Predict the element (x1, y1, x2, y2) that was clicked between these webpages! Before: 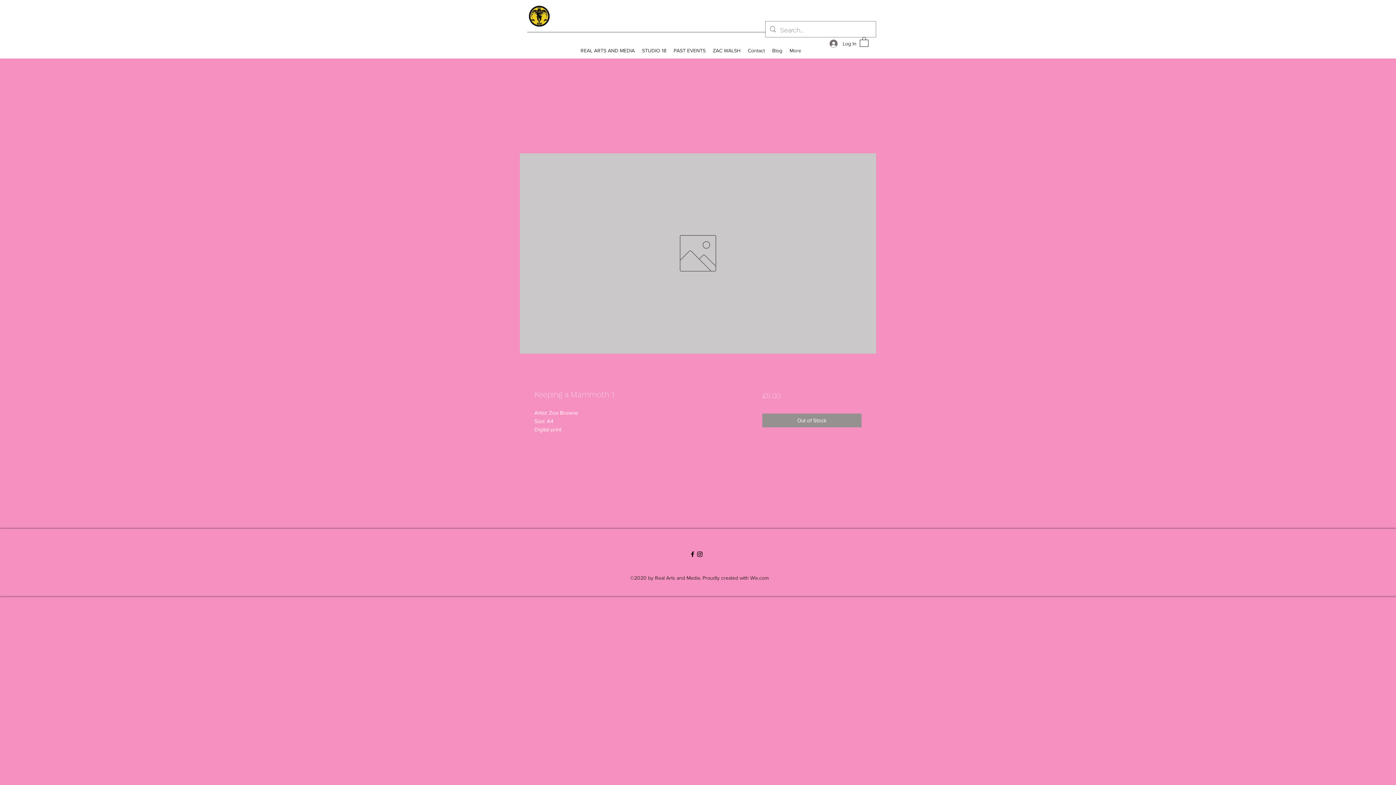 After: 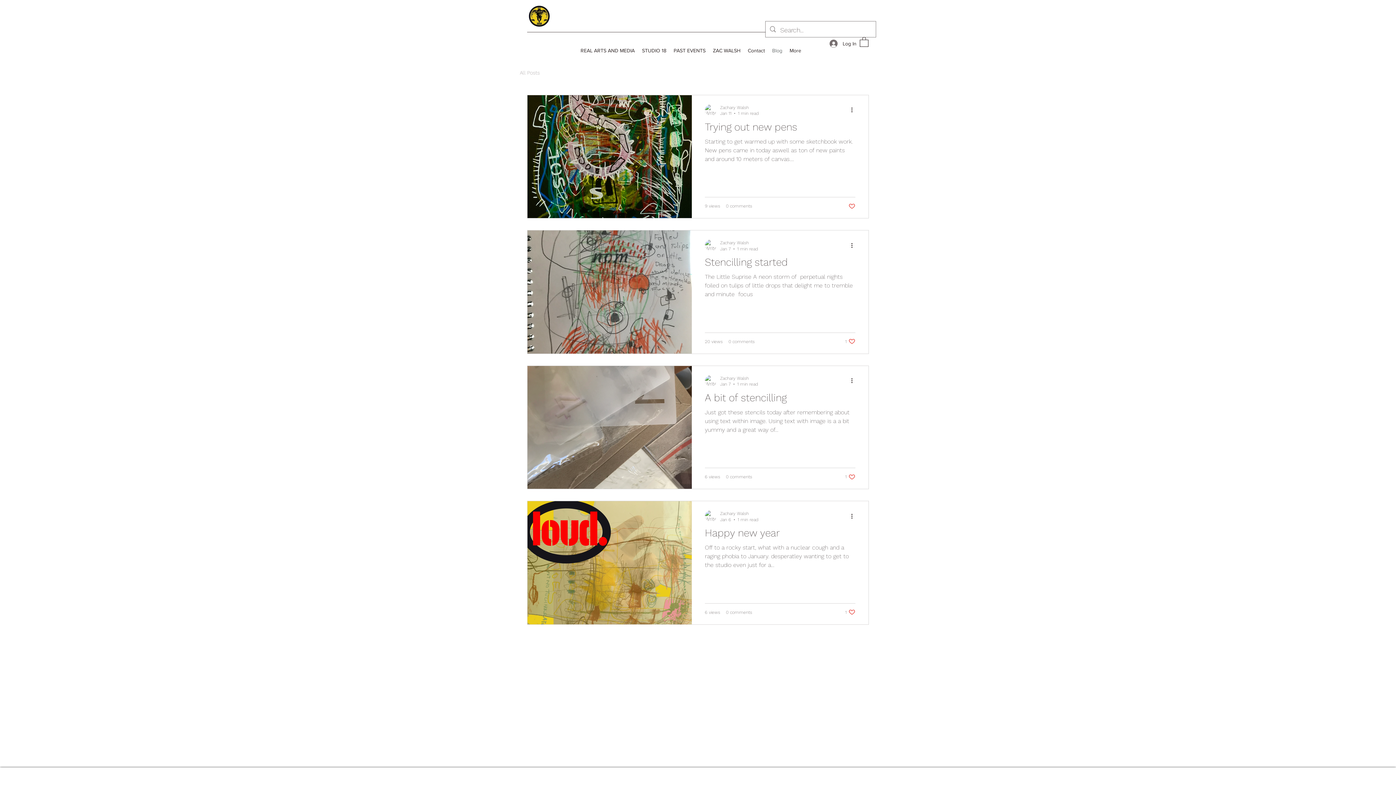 Action: label: Blog bbox: (768, 36, 786, 65)